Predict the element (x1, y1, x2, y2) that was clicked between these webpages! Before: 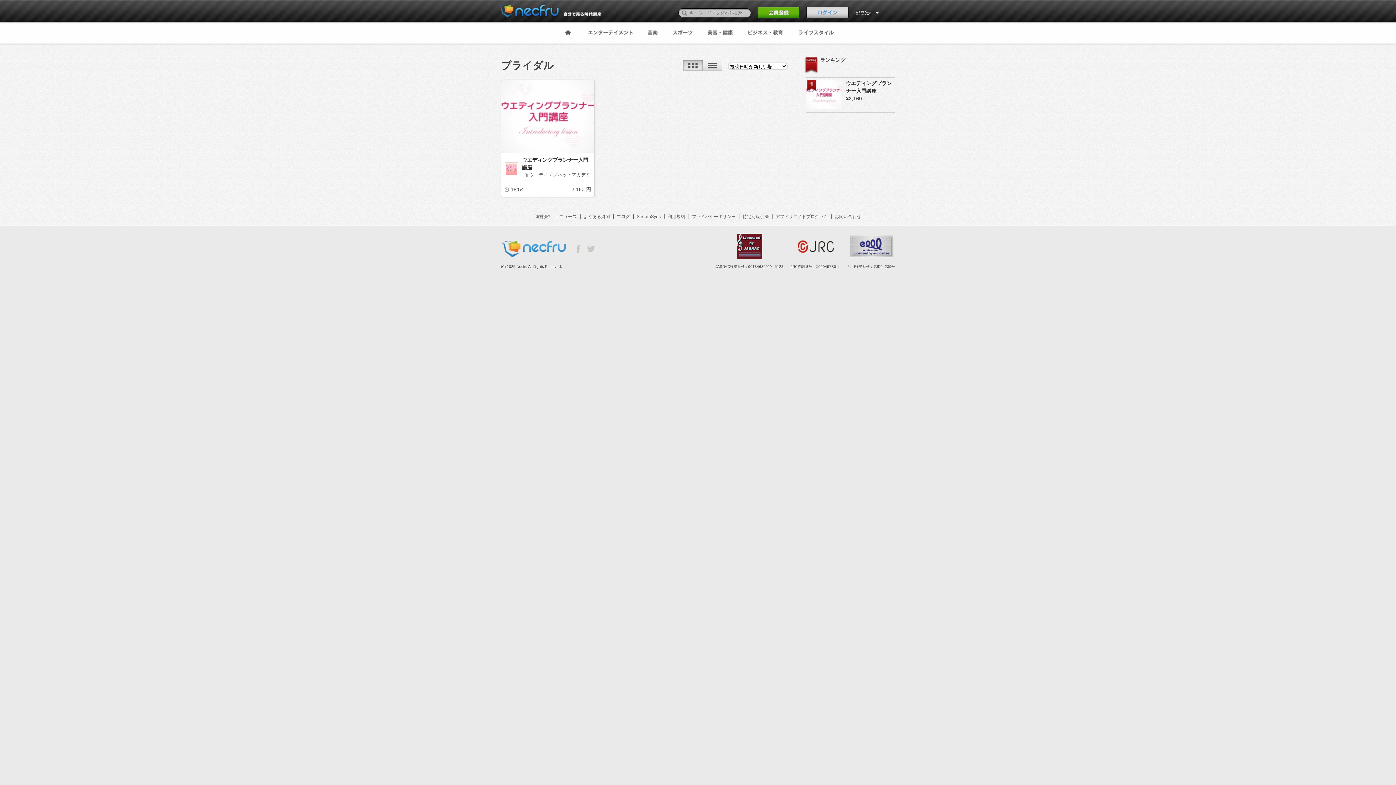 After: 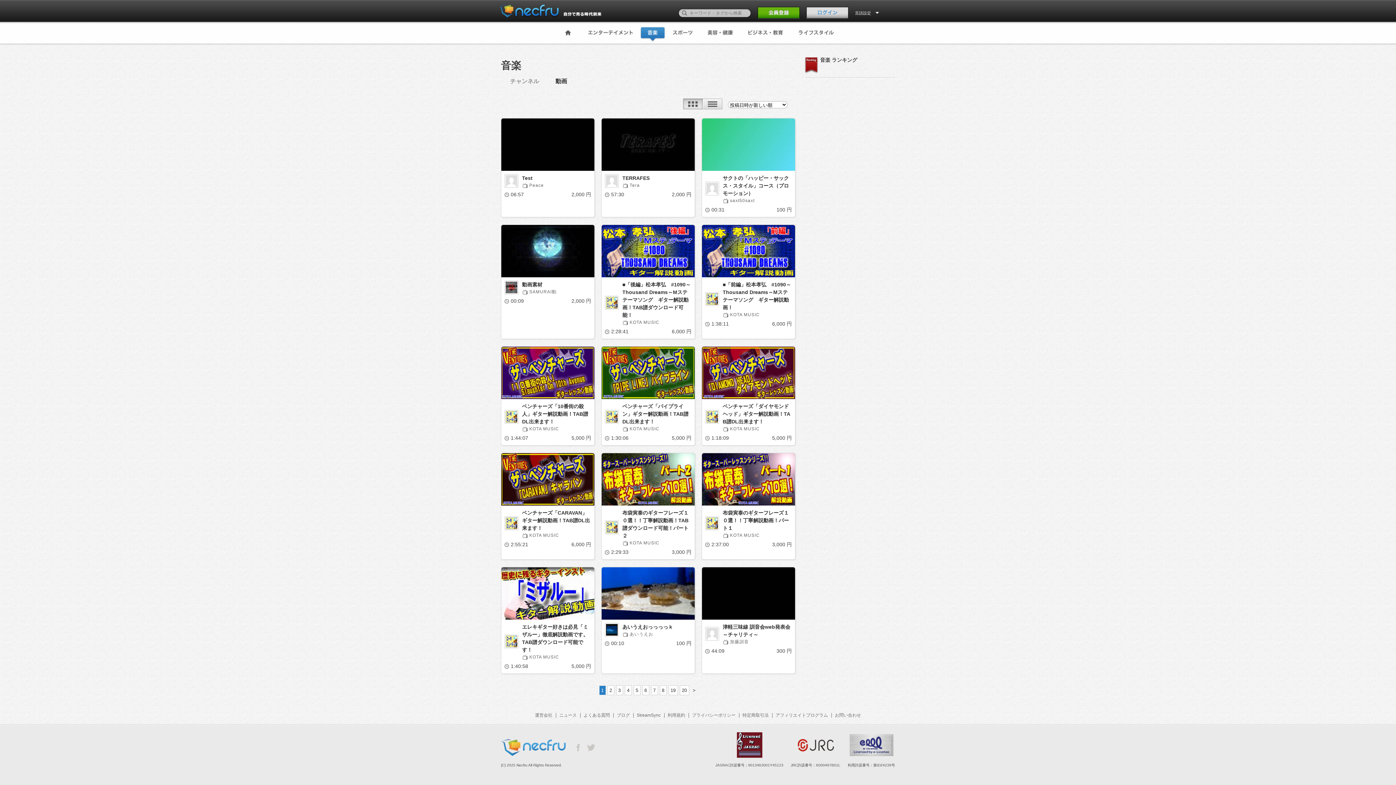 Action: bbox: (639, 26, 665, 42)